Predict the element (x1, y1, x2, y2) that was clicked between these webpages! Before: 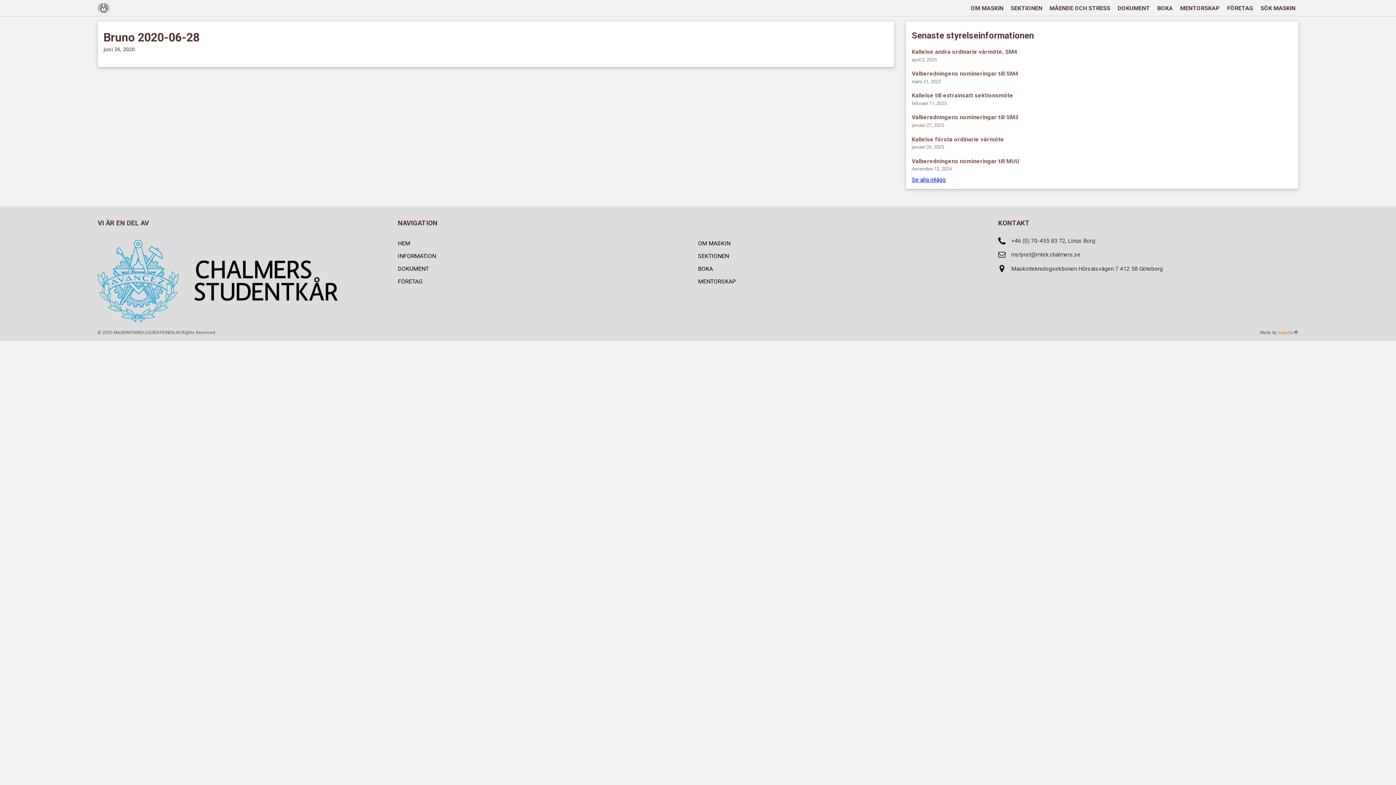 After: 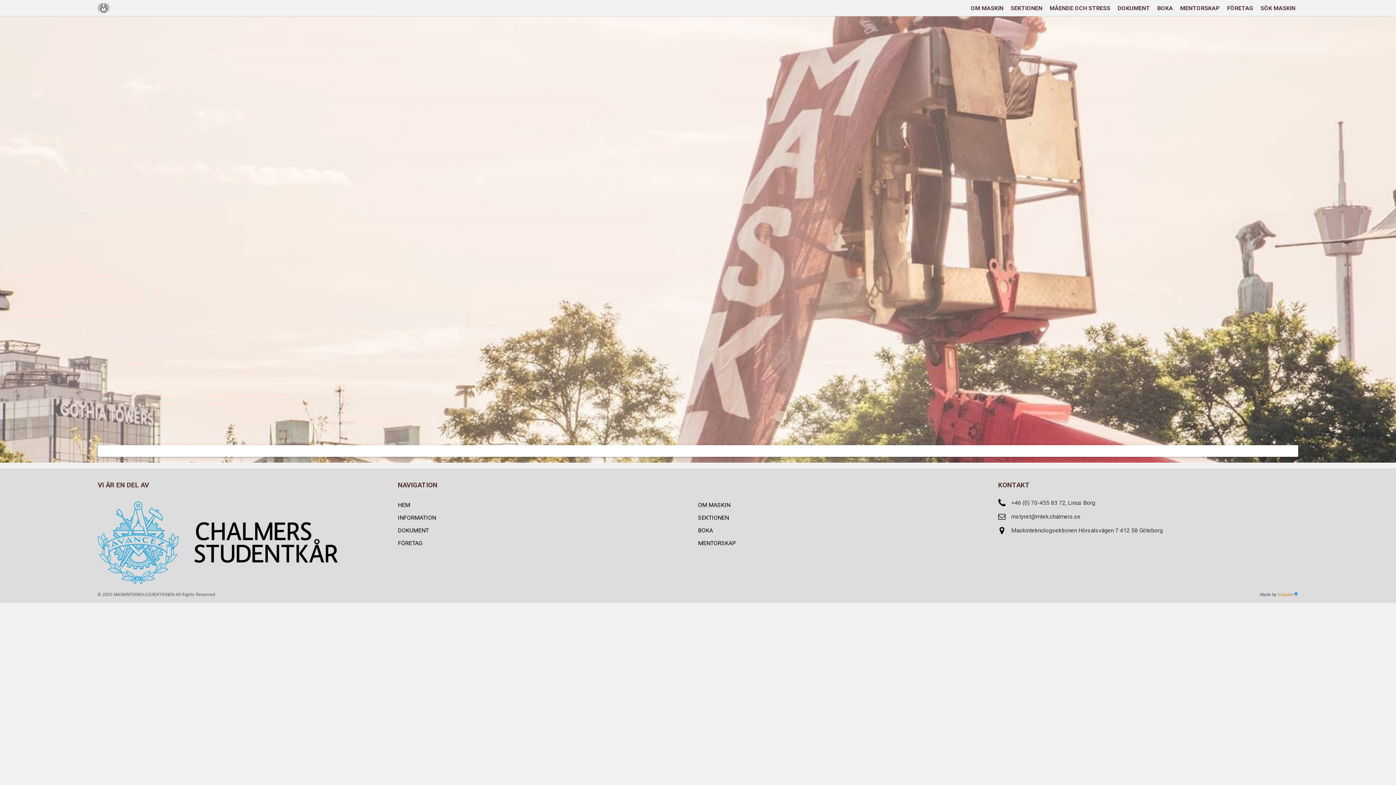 Action: label: INFORMATION bbox: (397, 252, 436, 259)